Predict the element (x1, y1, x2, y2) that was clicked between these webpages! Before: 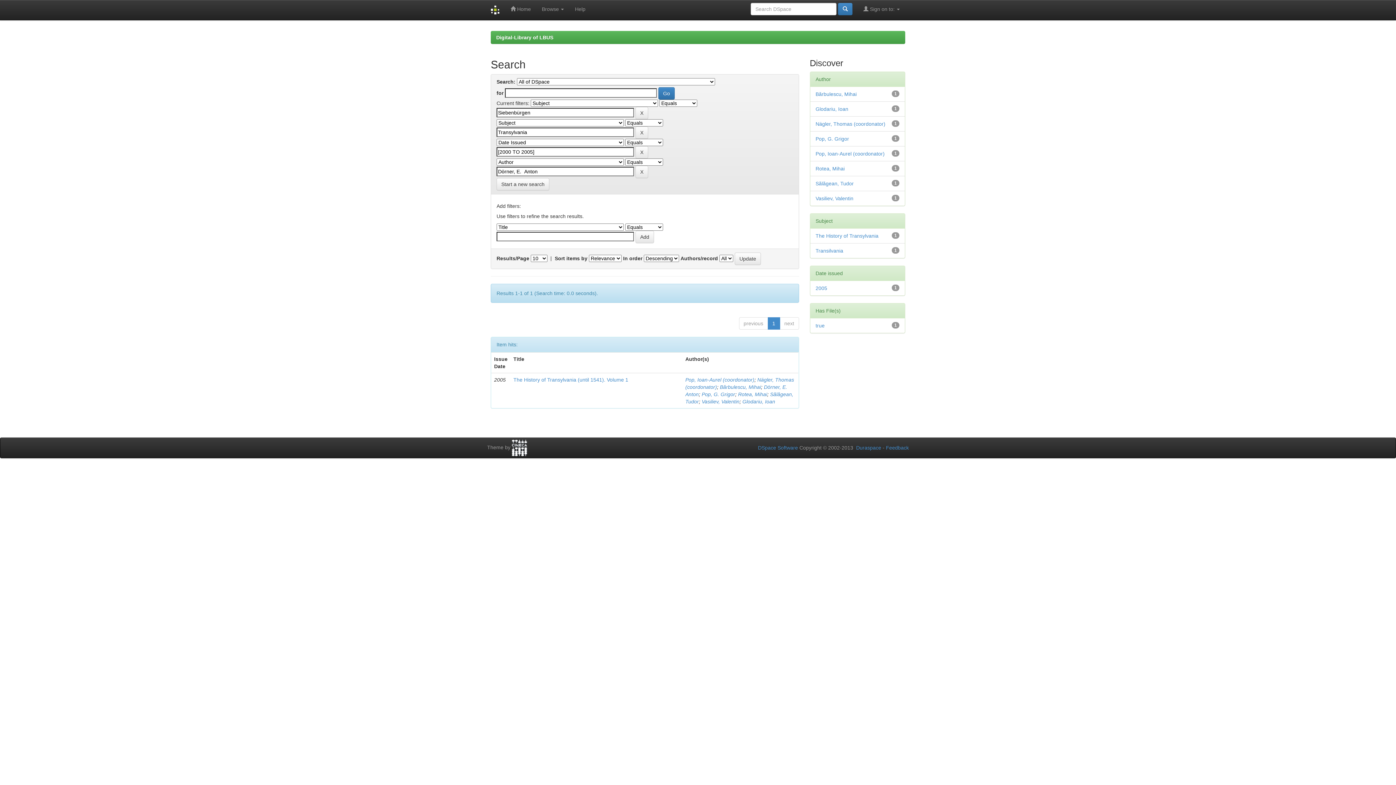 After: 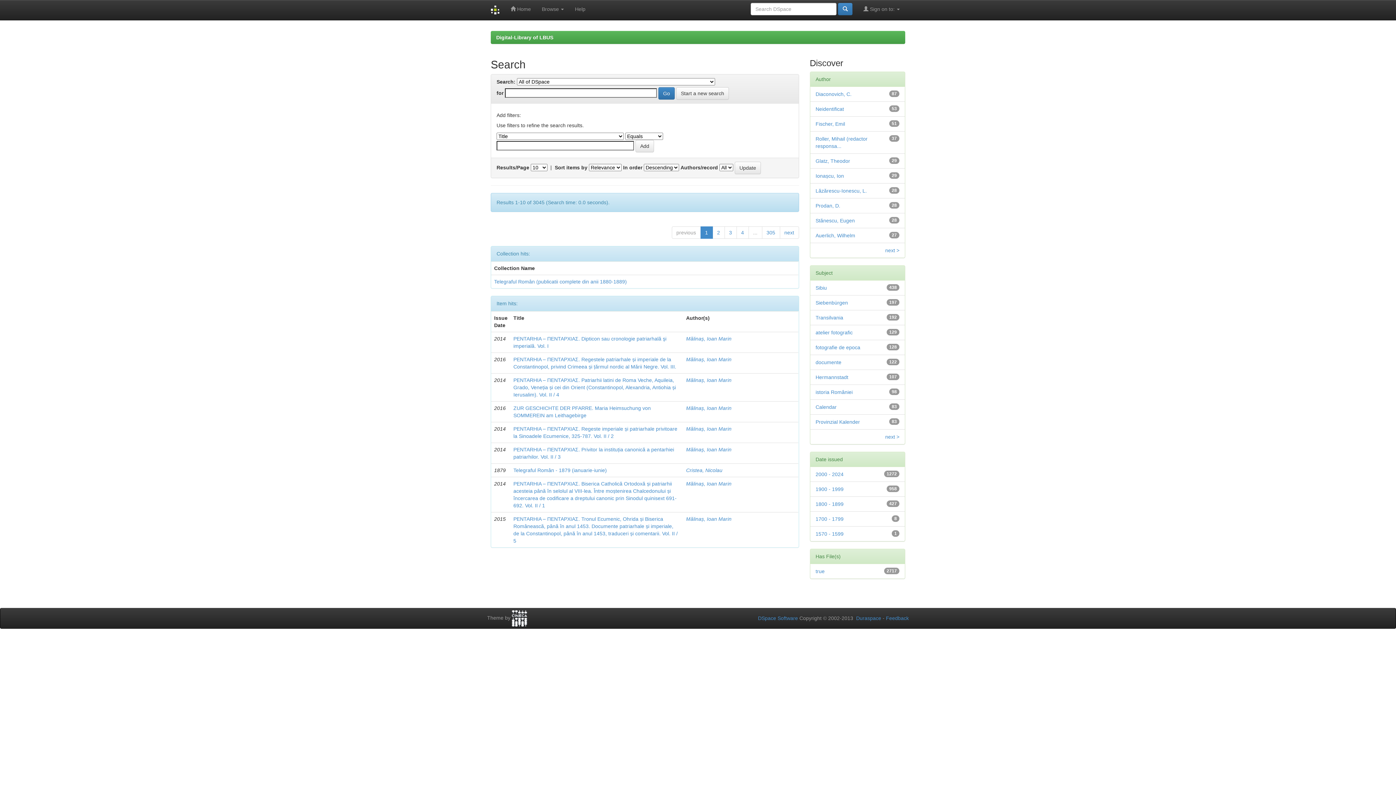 Action: bbox: (838, 2, 852, 15)